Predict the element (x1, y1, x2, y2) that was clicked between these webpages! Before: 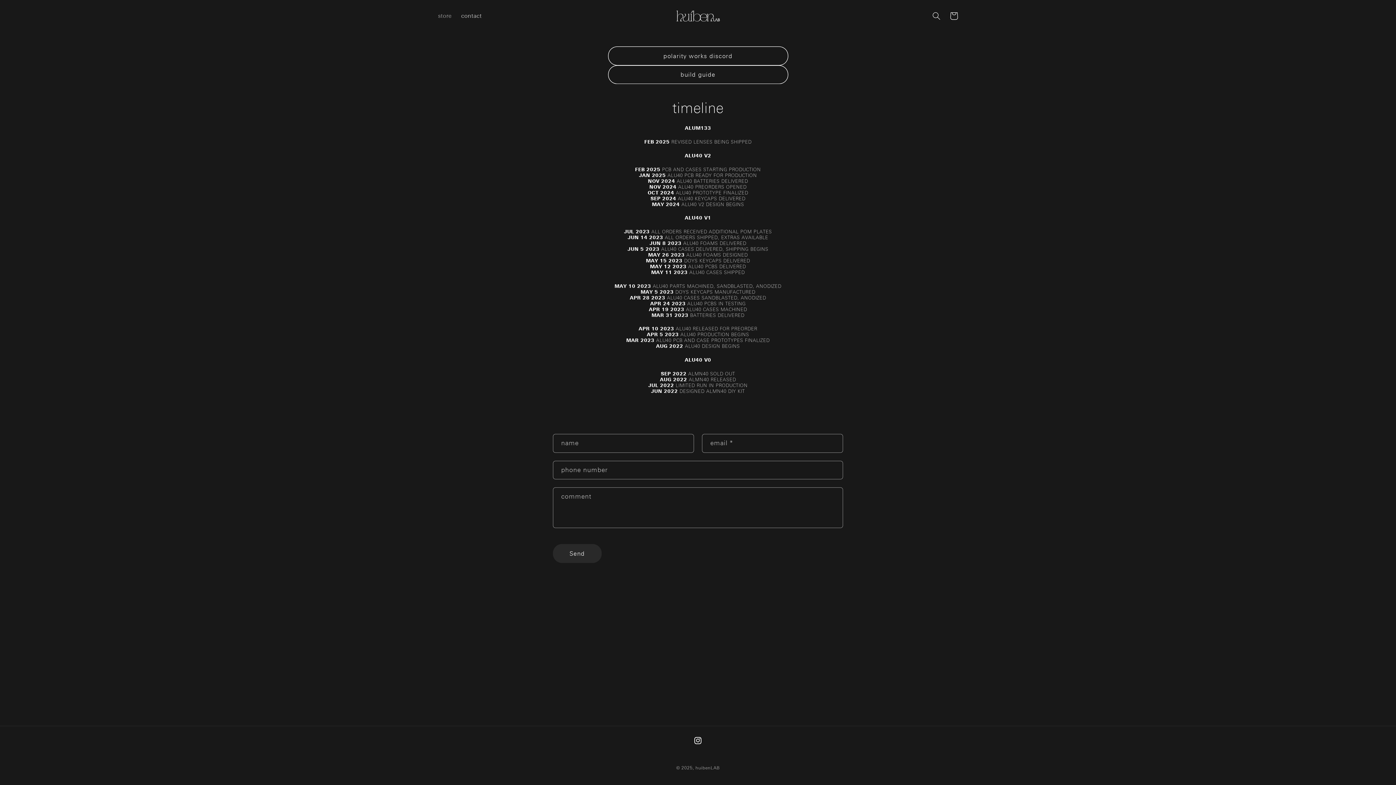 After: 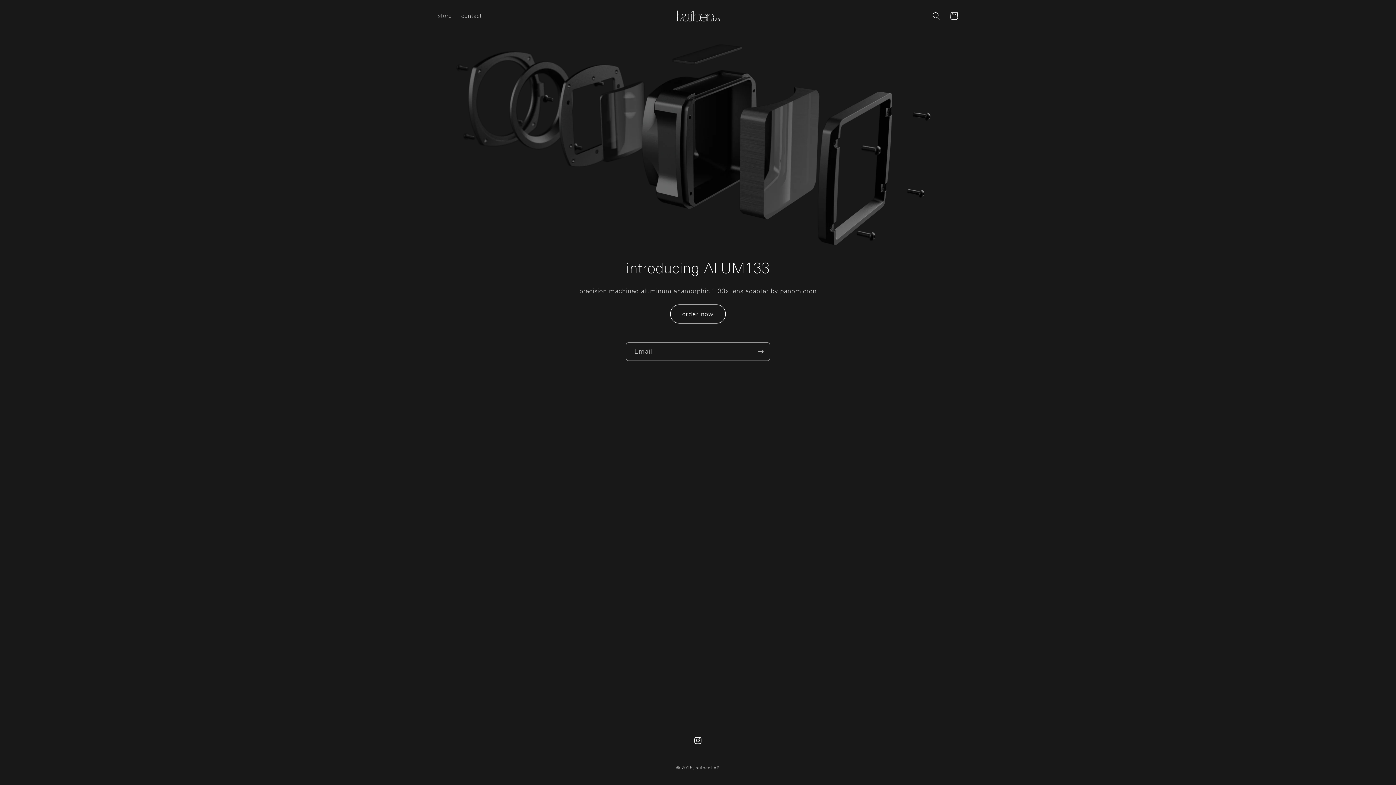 Action: bbox: (673, 7, 723, 24)